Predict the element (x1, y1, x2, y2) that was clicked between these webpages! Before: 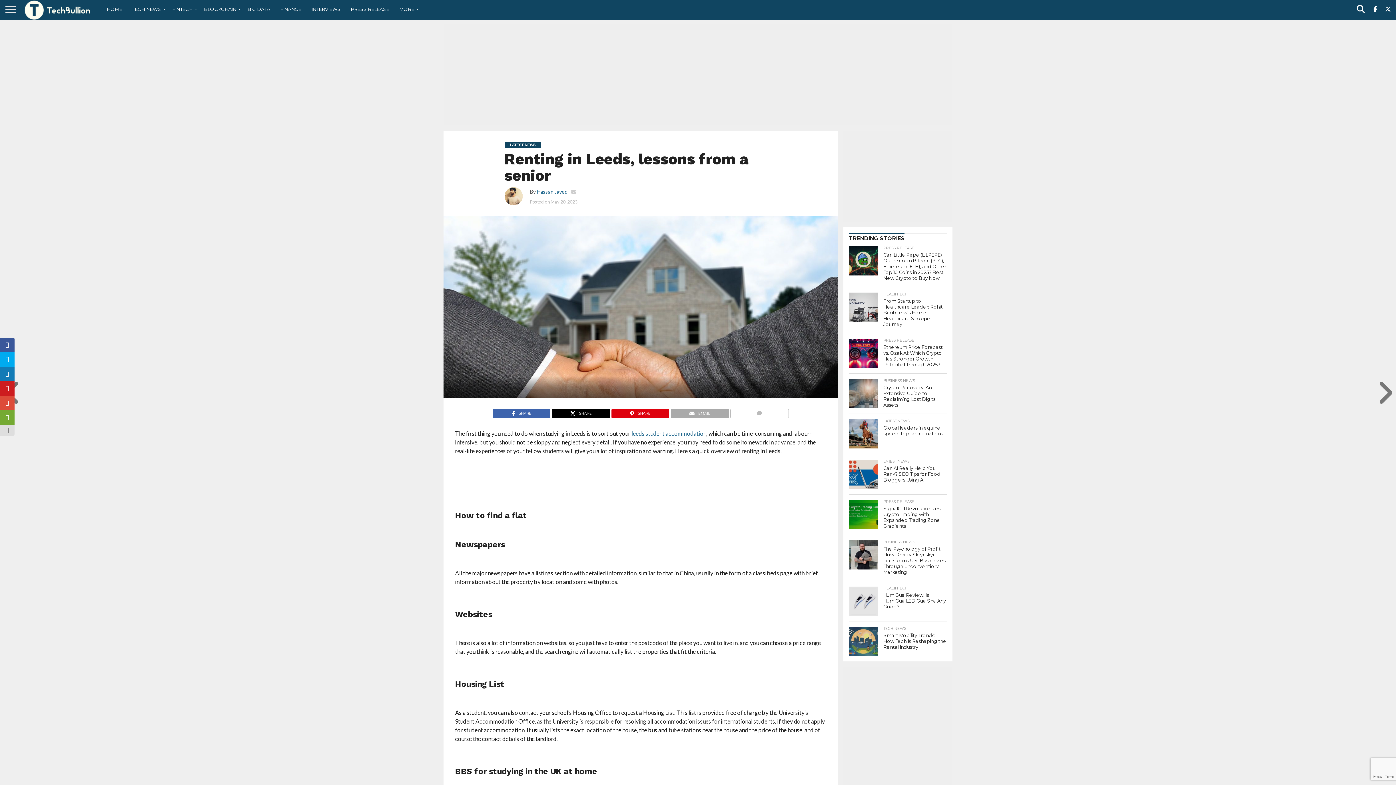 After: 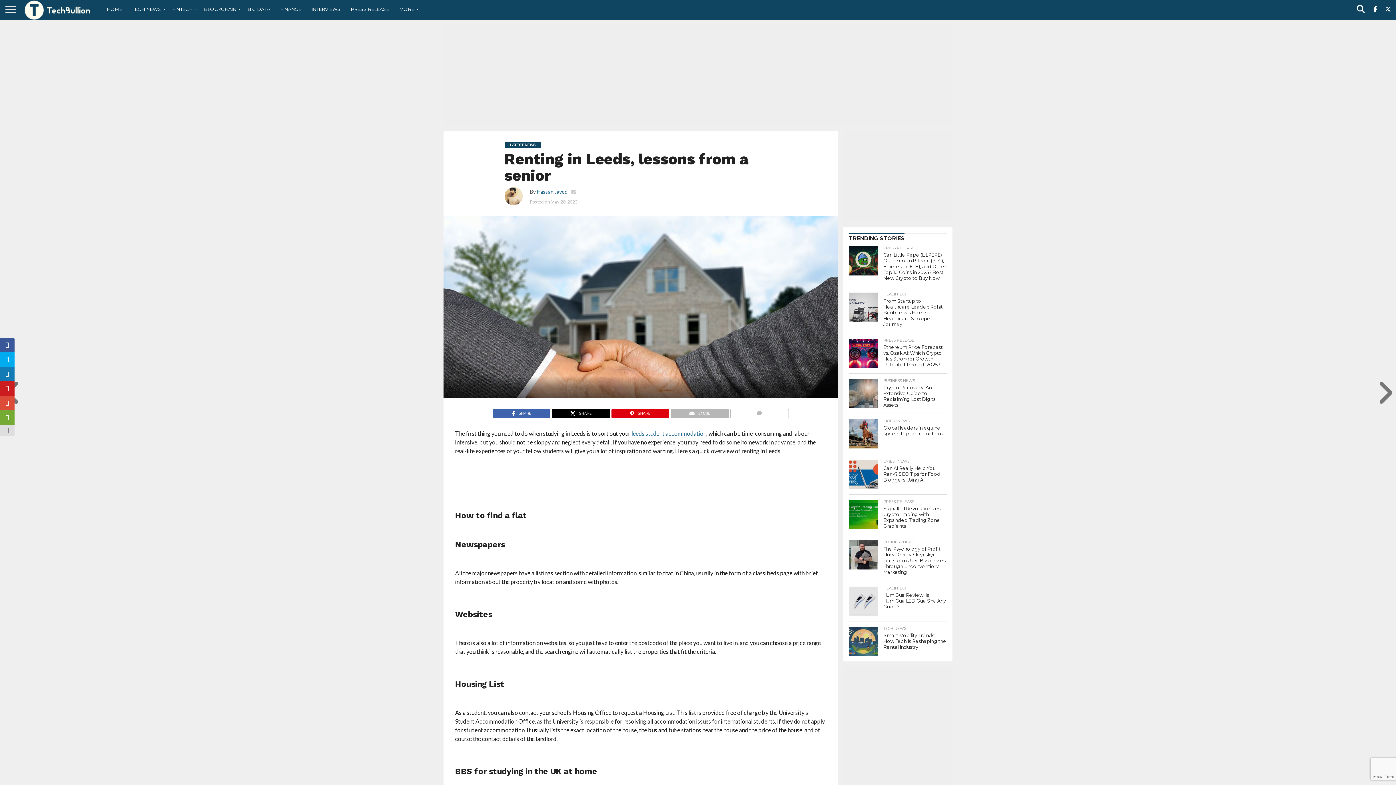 Action: bbox: (670, 408, 728, 415) label: EMAIL